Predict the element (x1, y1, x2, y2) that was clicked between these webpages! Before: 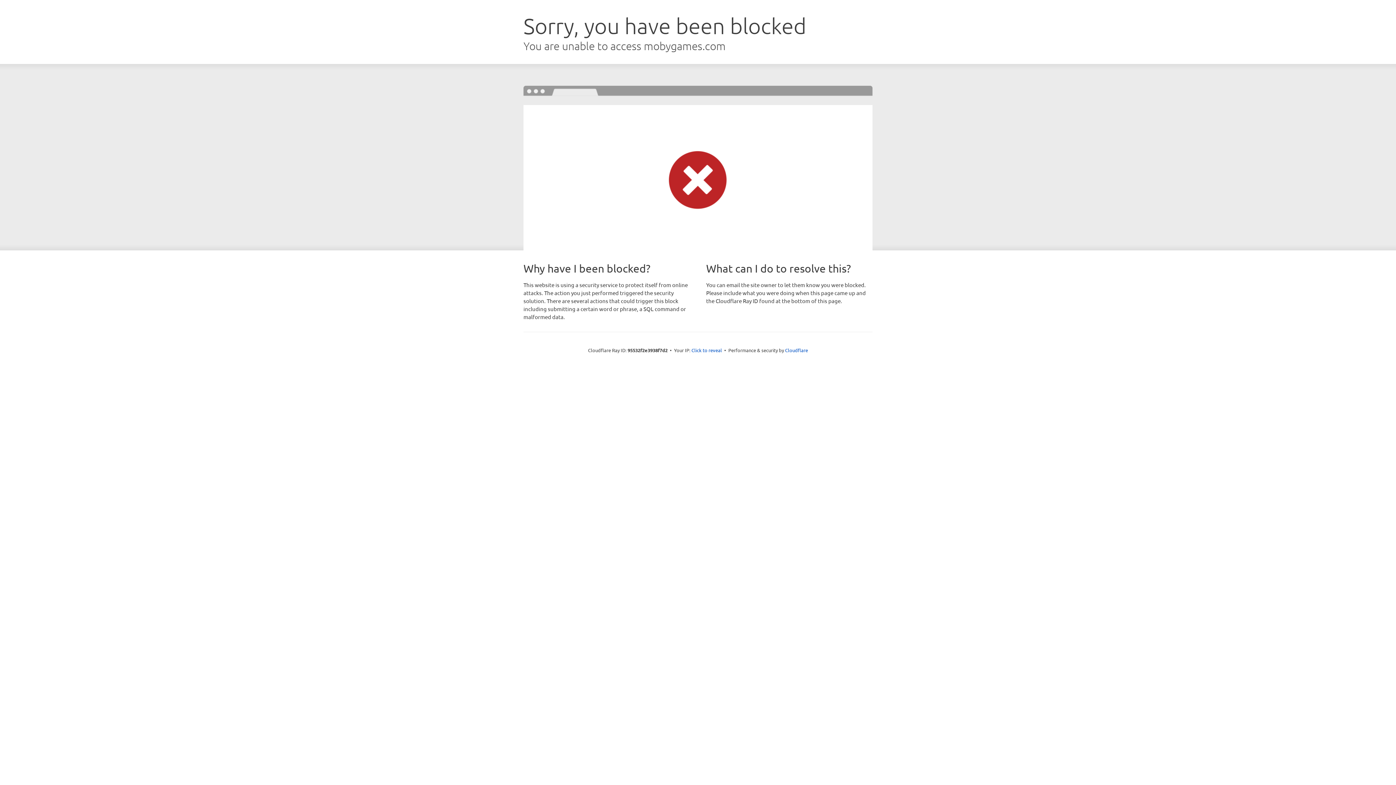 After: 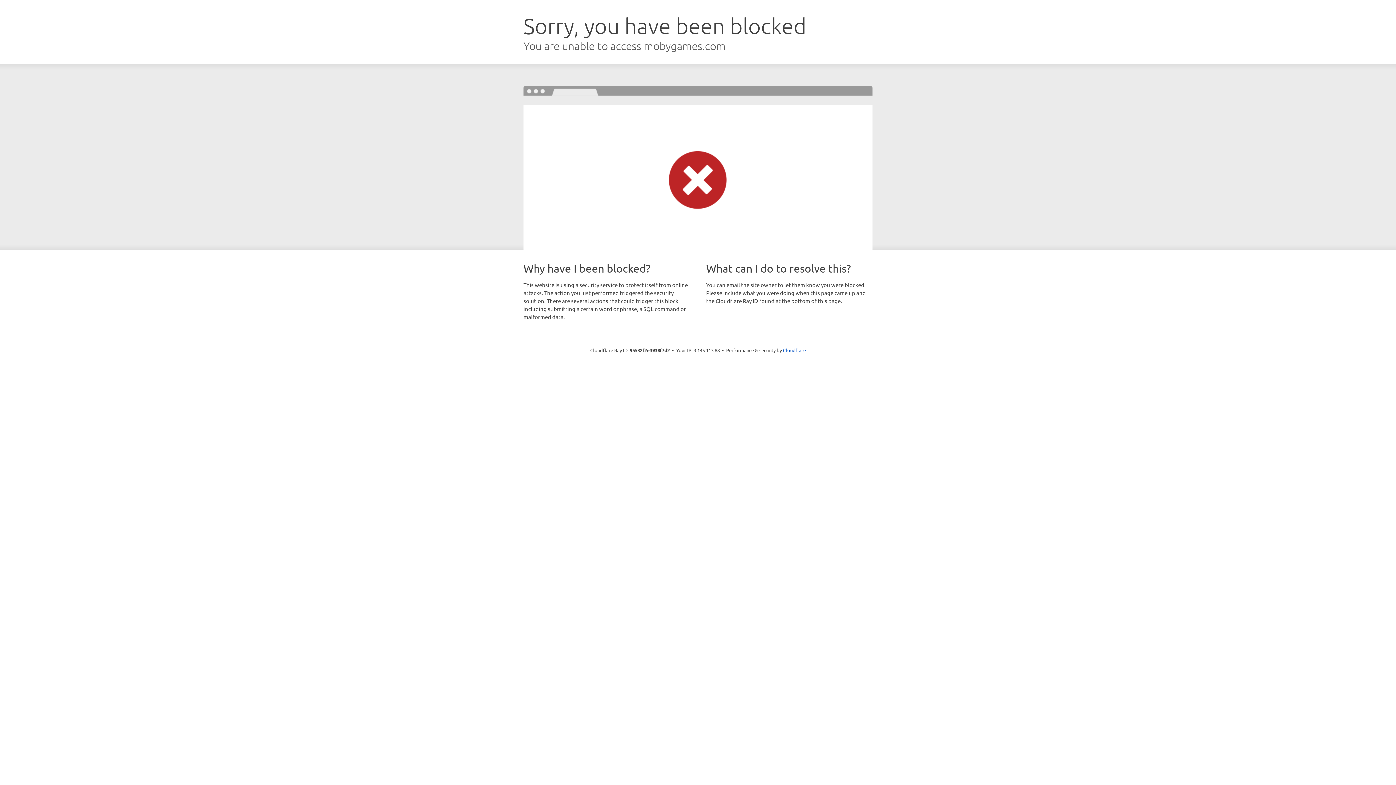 Action: label: Click to reveal bbox: (691, 346, 722, 353)